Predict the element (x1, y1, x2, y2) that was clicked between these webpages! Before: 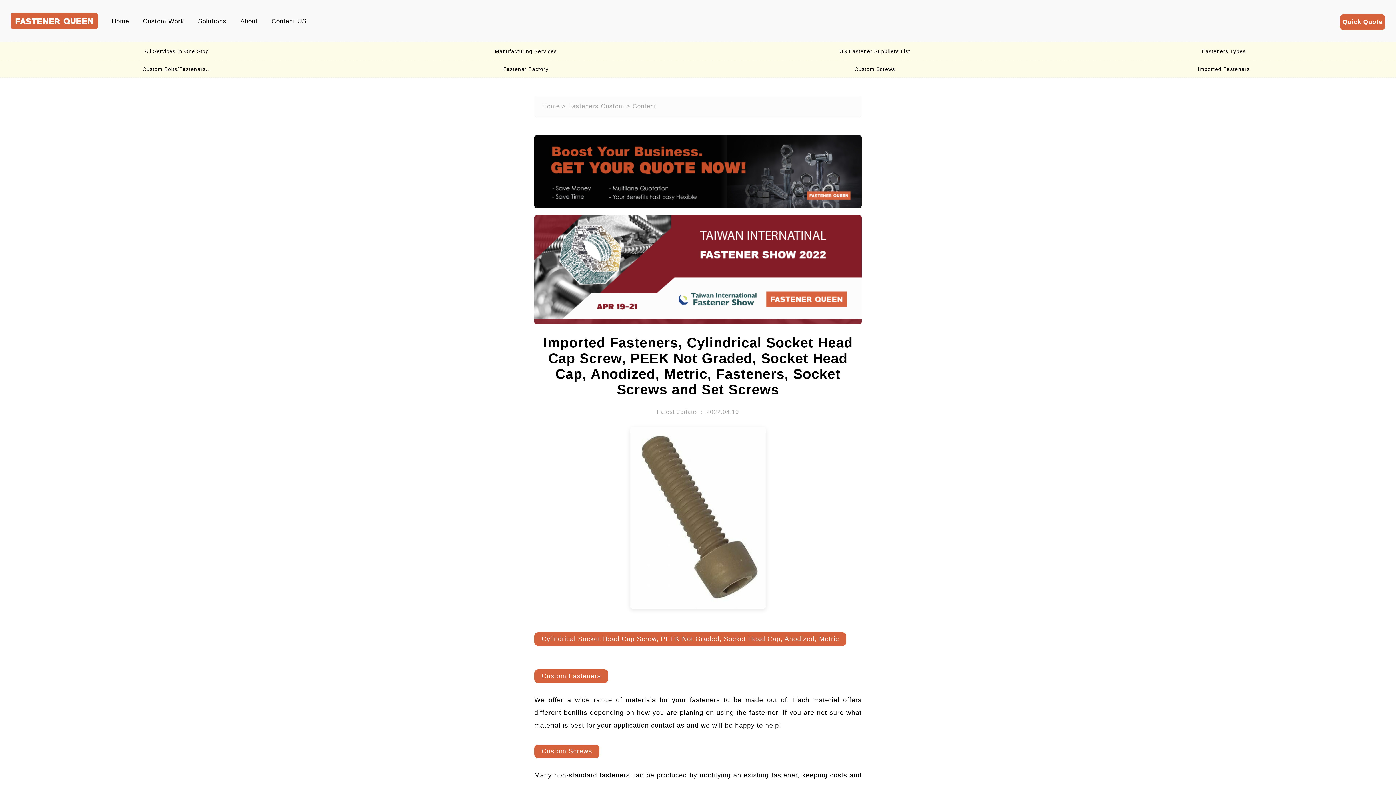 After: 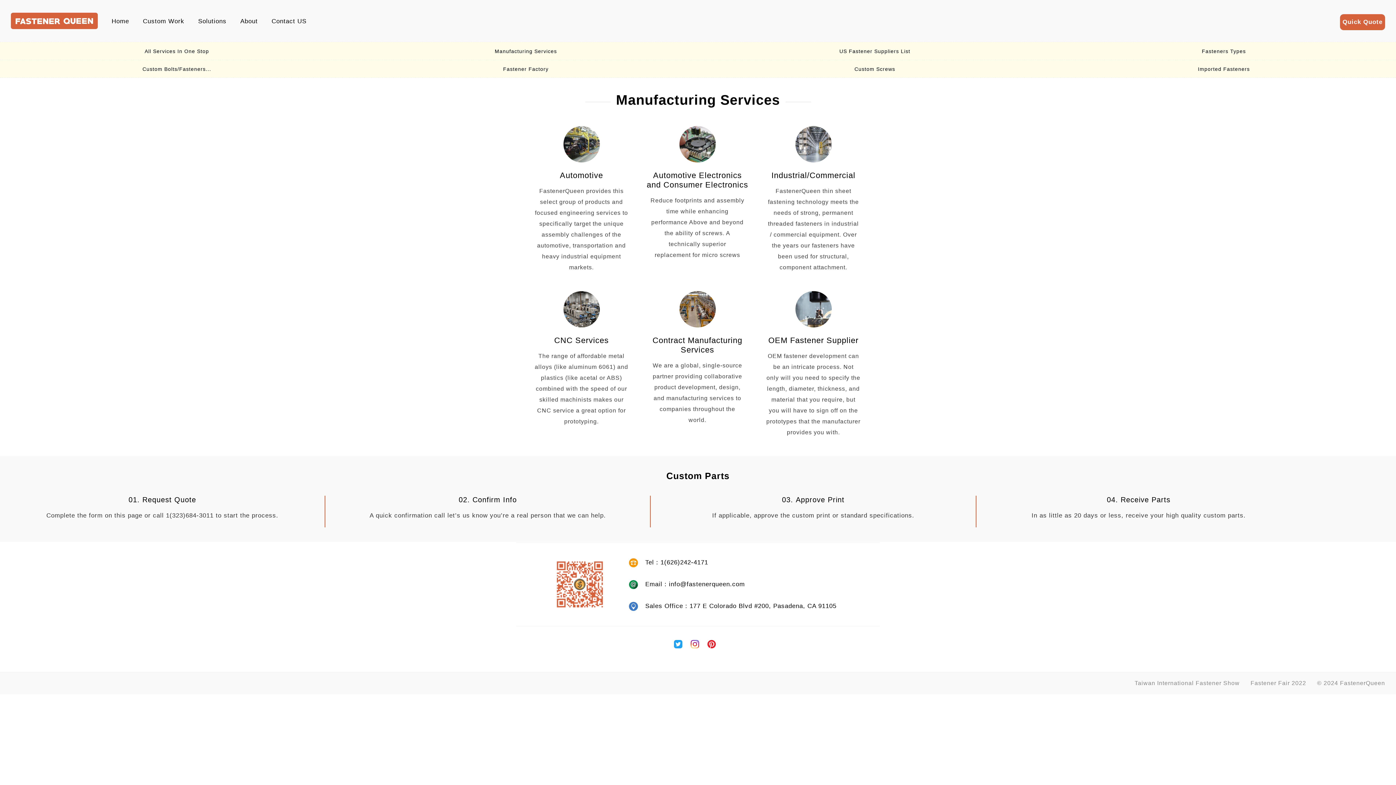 Action: label: Manufacturing Services bbox: (490, 48, 557, 54)